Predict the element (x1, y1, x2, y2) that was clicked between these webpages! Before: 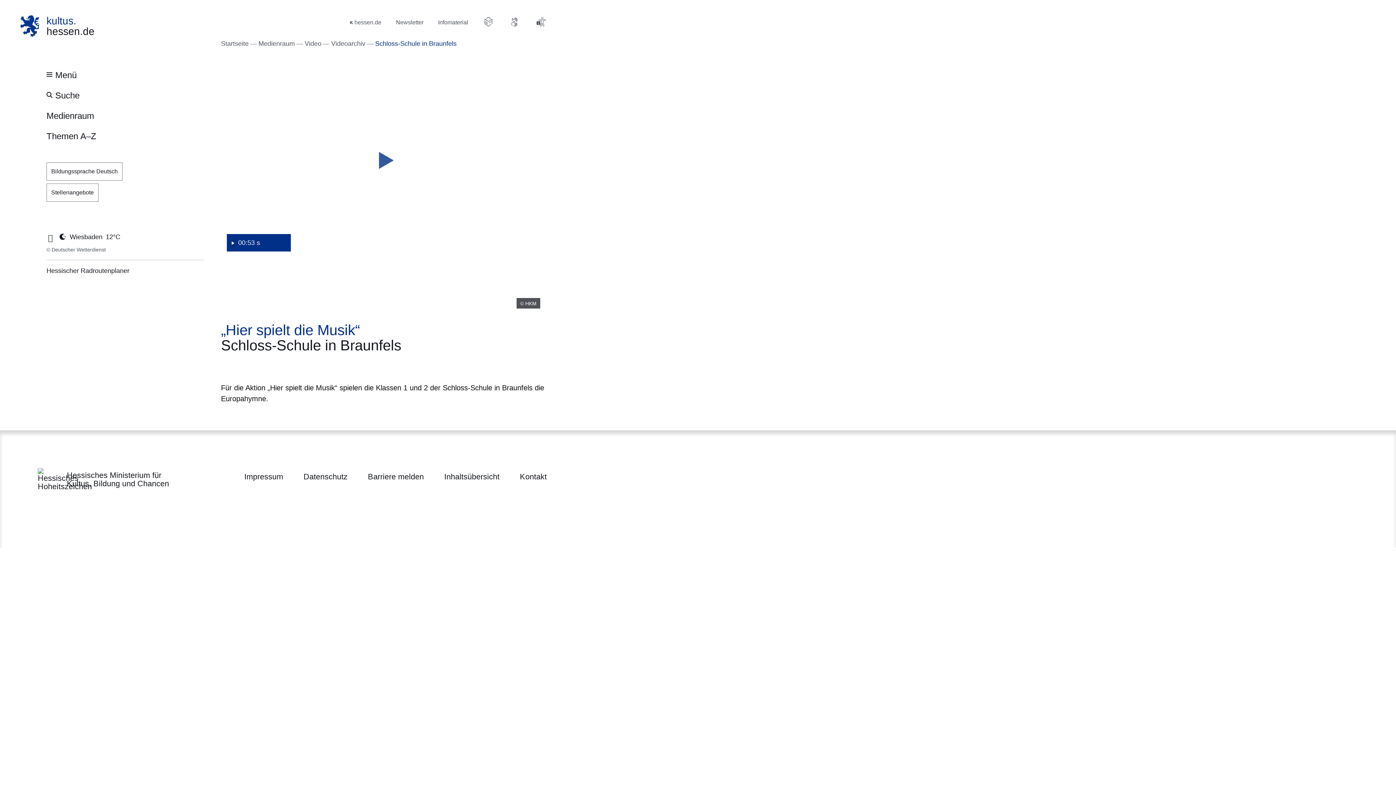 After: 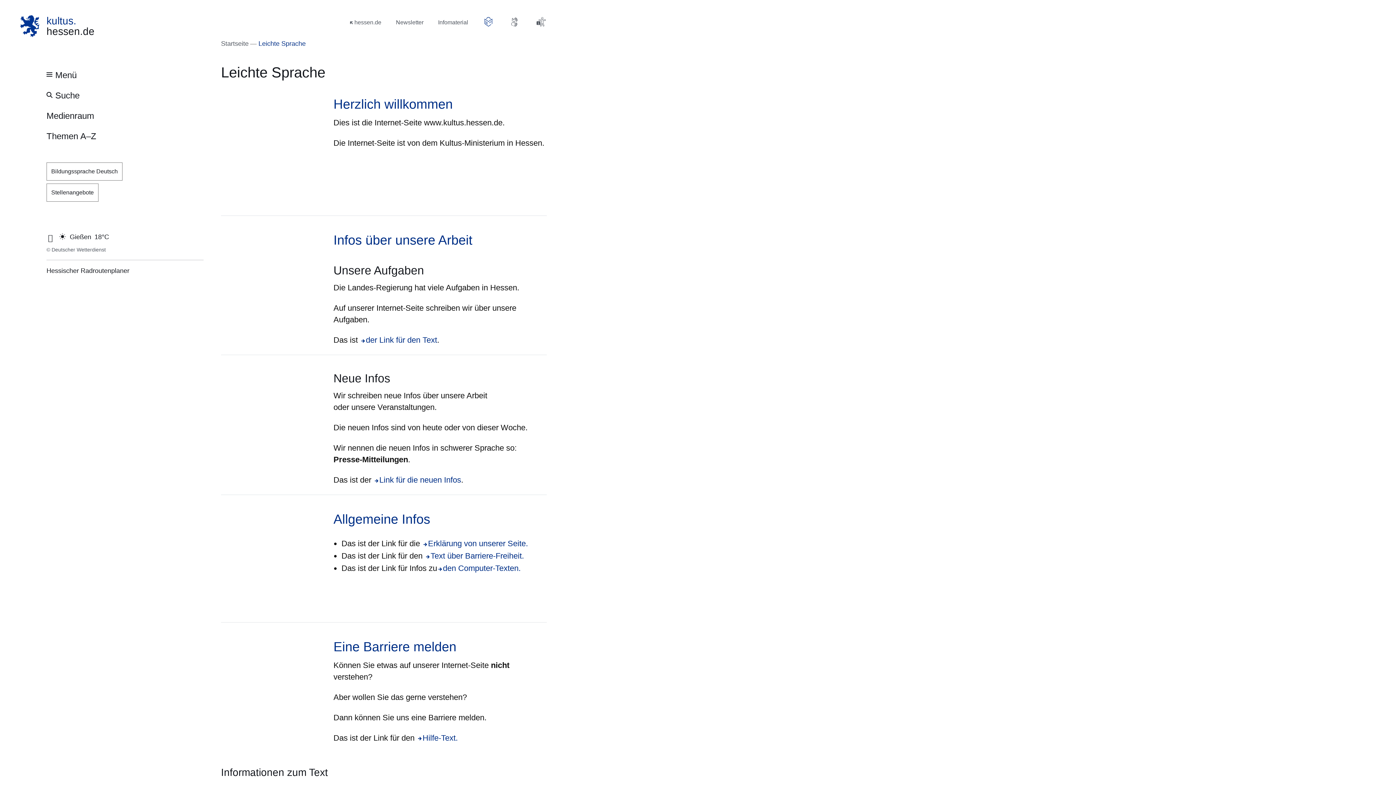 Action: bbox: (482, 16, 494, 27)